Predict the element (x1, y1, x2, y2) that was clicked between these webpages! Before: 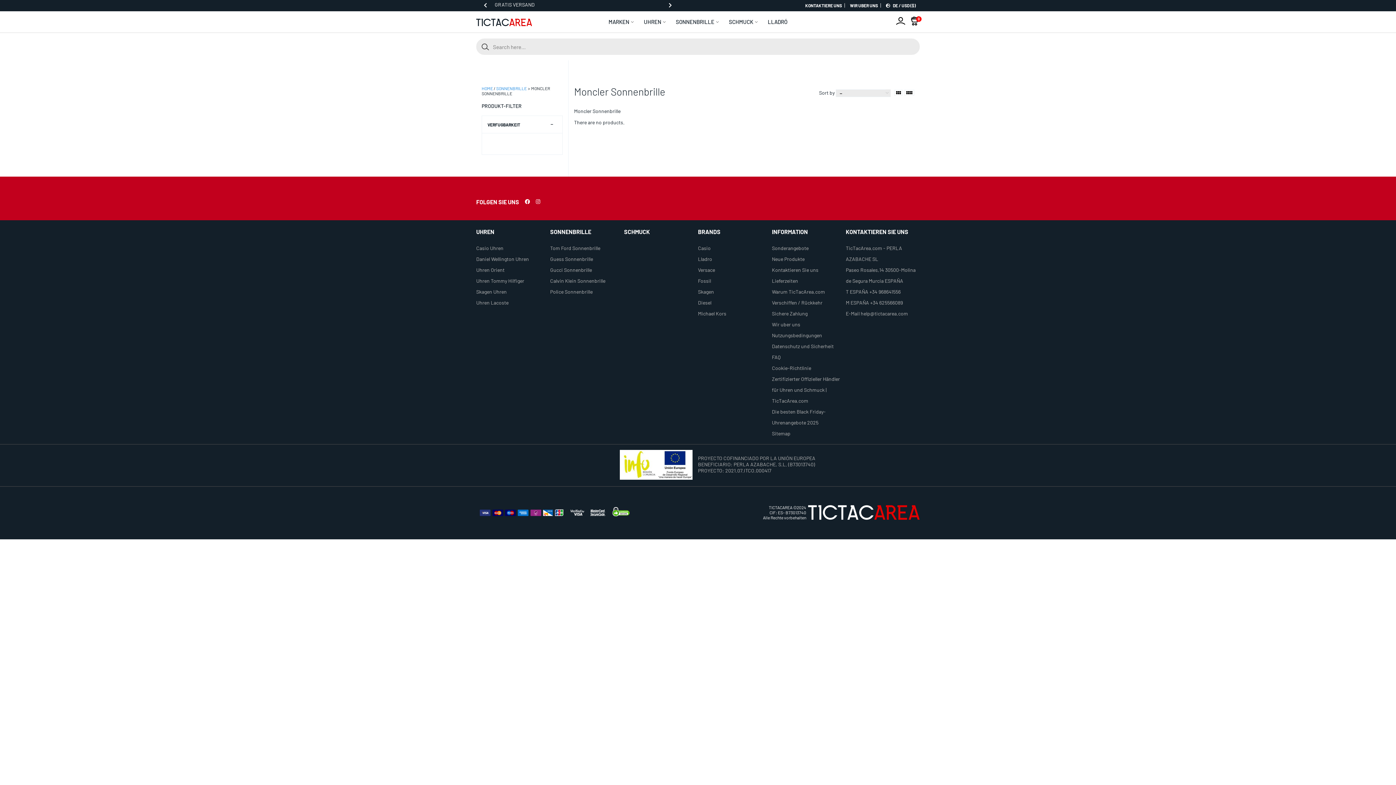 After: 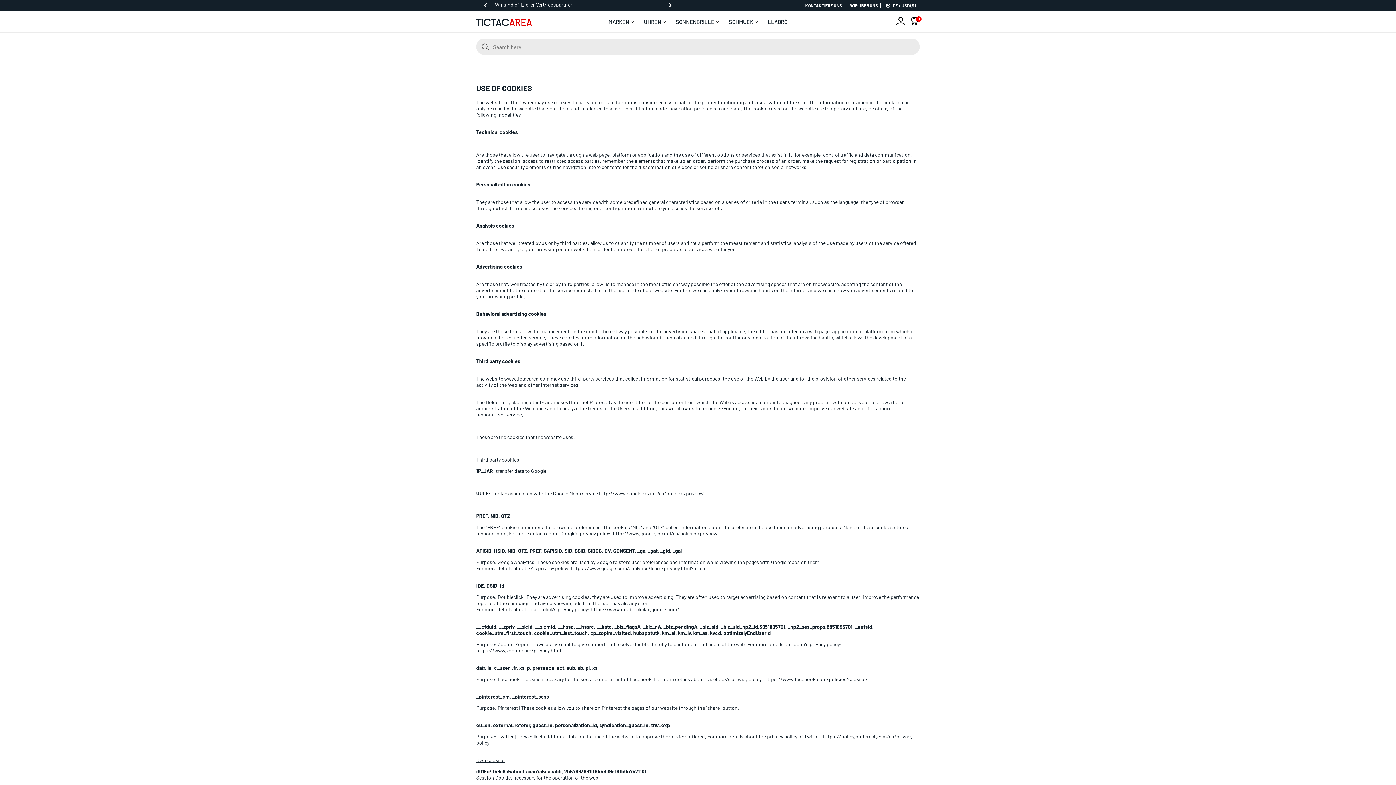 Action: bbox: (772, 365, 811, 371) label: Cookie-Richtlinie